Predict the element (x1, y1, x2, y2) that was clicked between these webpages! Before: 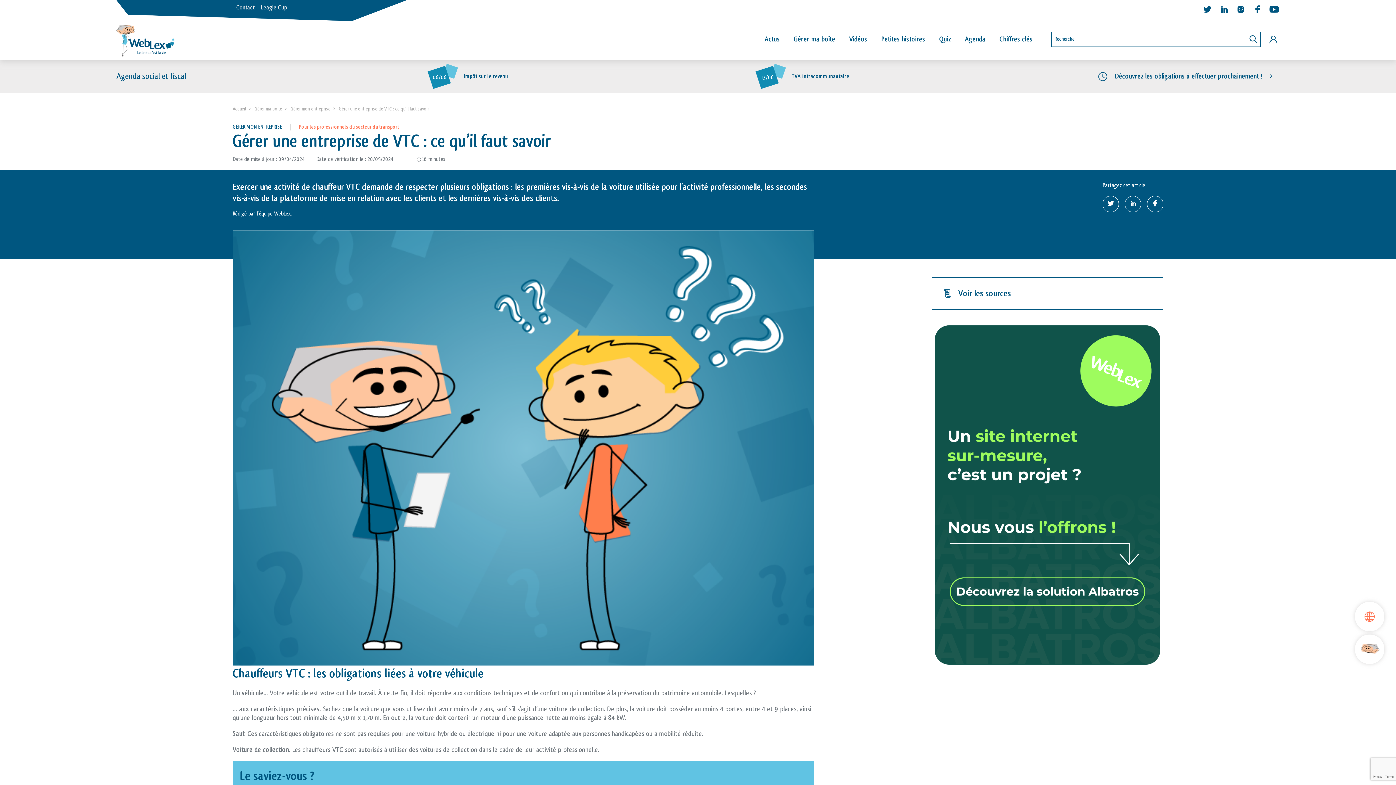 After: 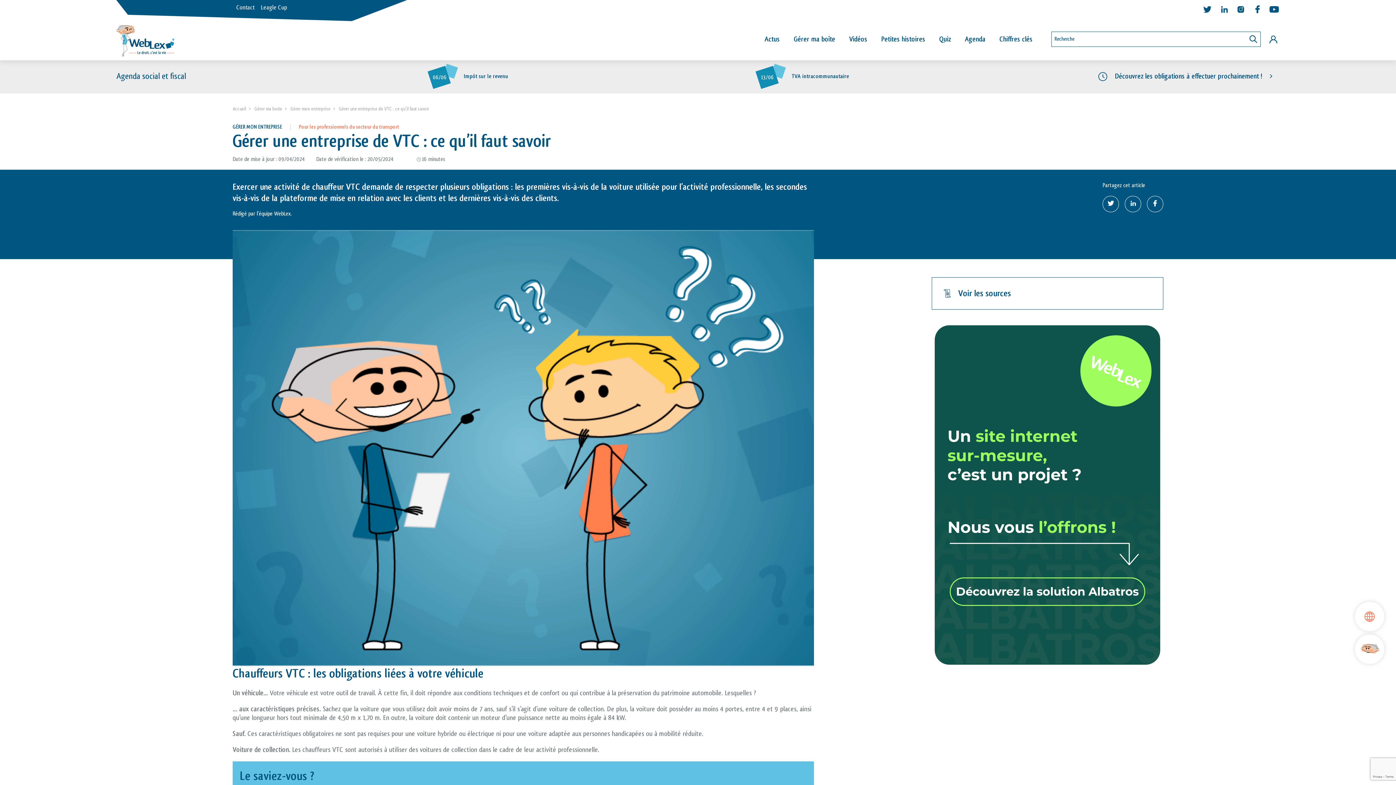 Action: bbox: (1115, 72, 1262, 79) label: Découvrez les obligations à effectuer prochainement !